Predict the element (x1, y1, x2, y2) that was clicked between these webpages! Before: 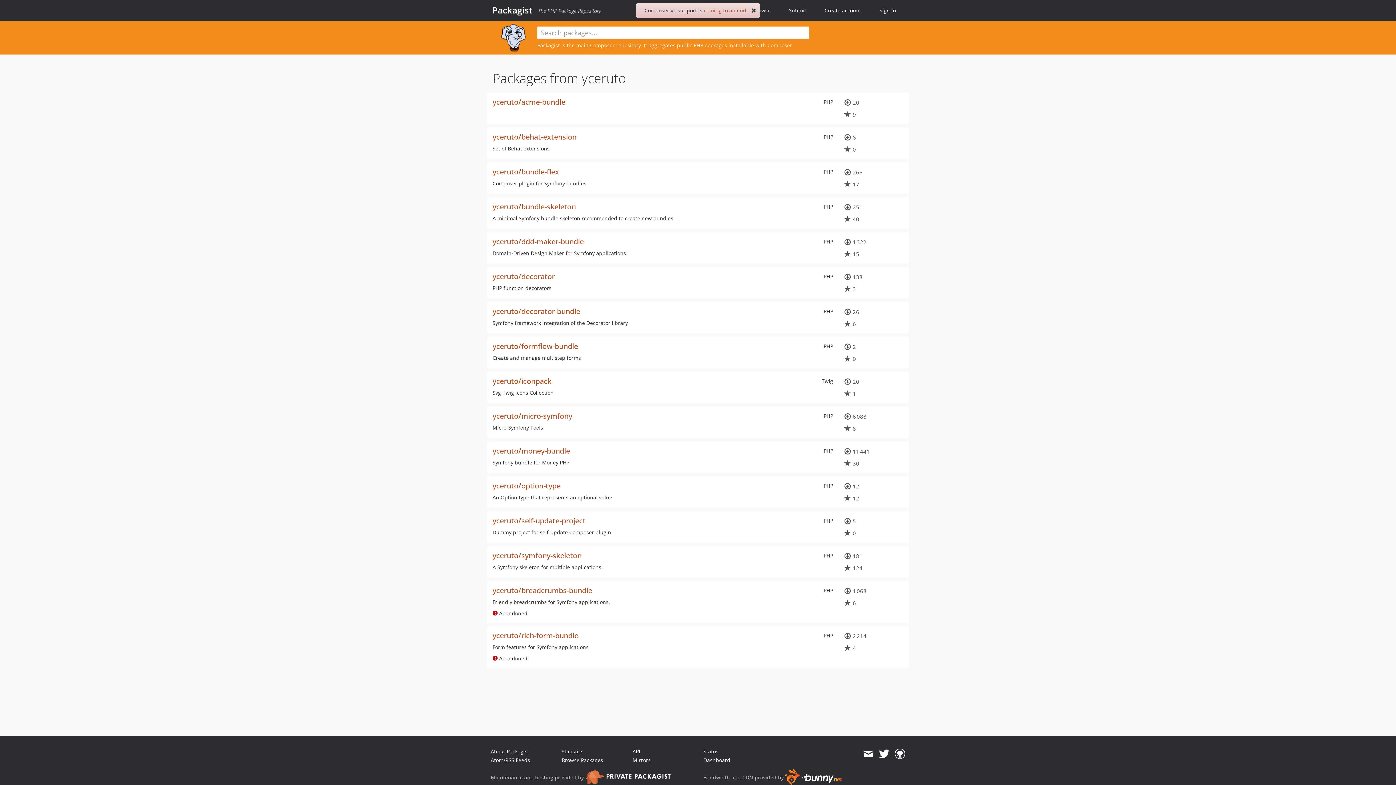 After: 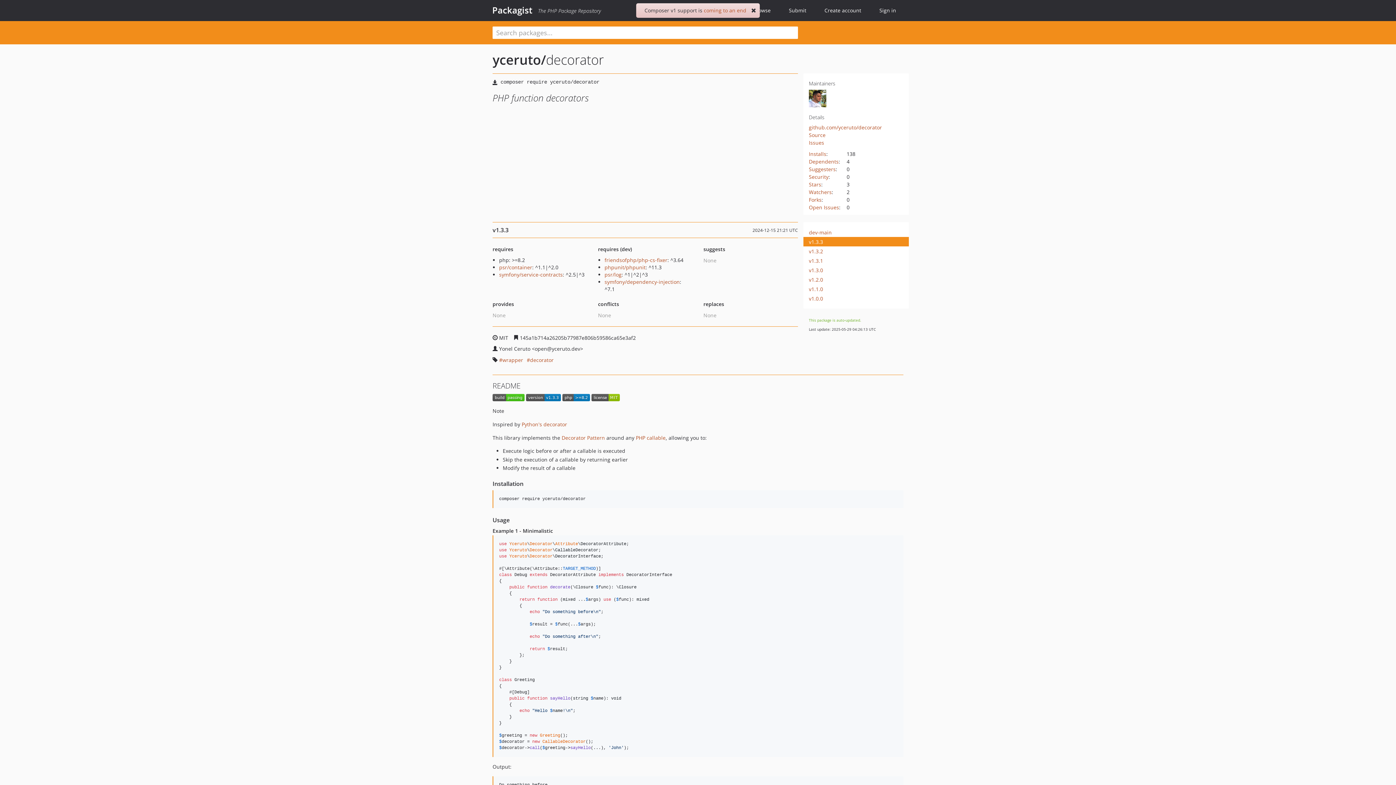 Action: label: yceruto/decorator bbox: (492, 271, 554, 281)